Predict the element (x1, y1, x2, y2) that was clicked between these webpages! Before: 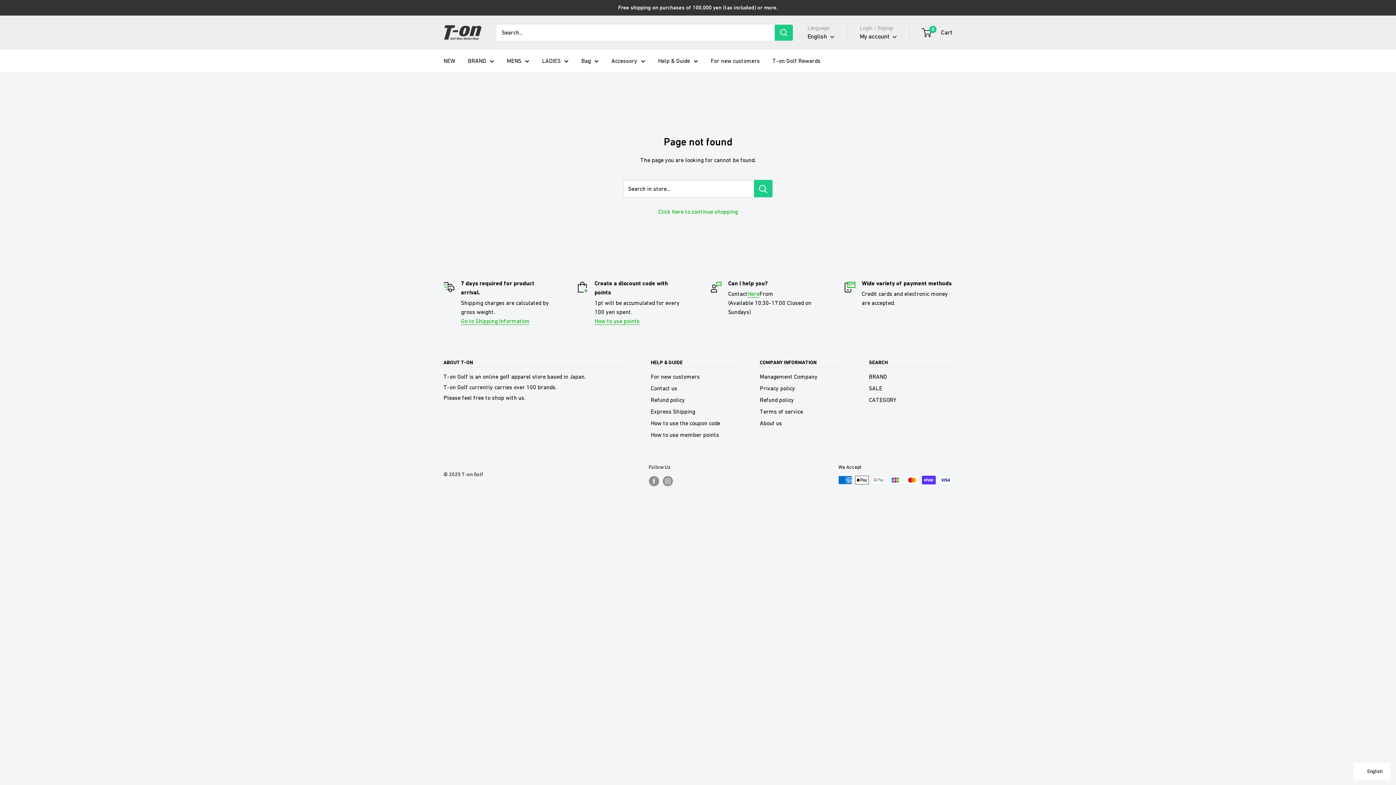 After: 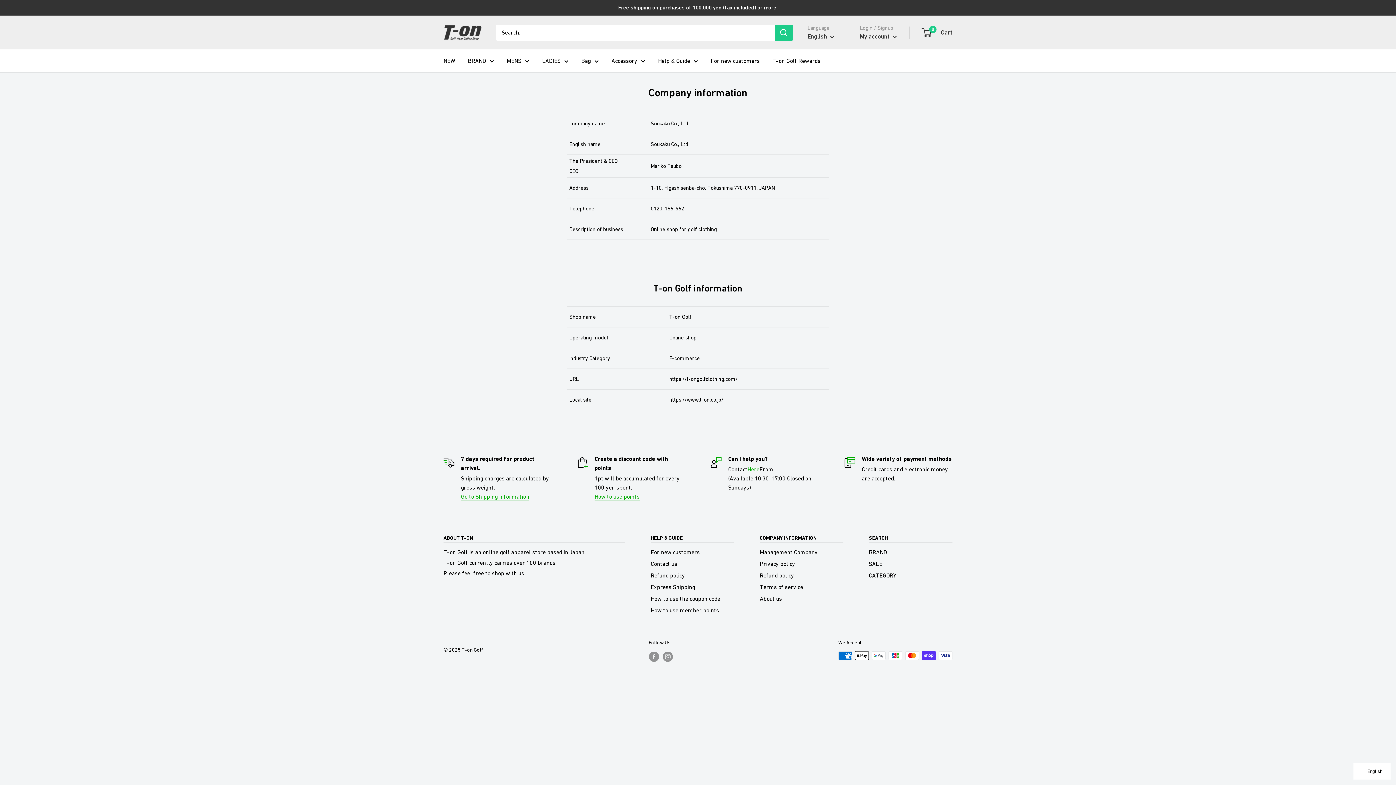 Action: label: Management Company bbox: (760, 370, 843, 382)